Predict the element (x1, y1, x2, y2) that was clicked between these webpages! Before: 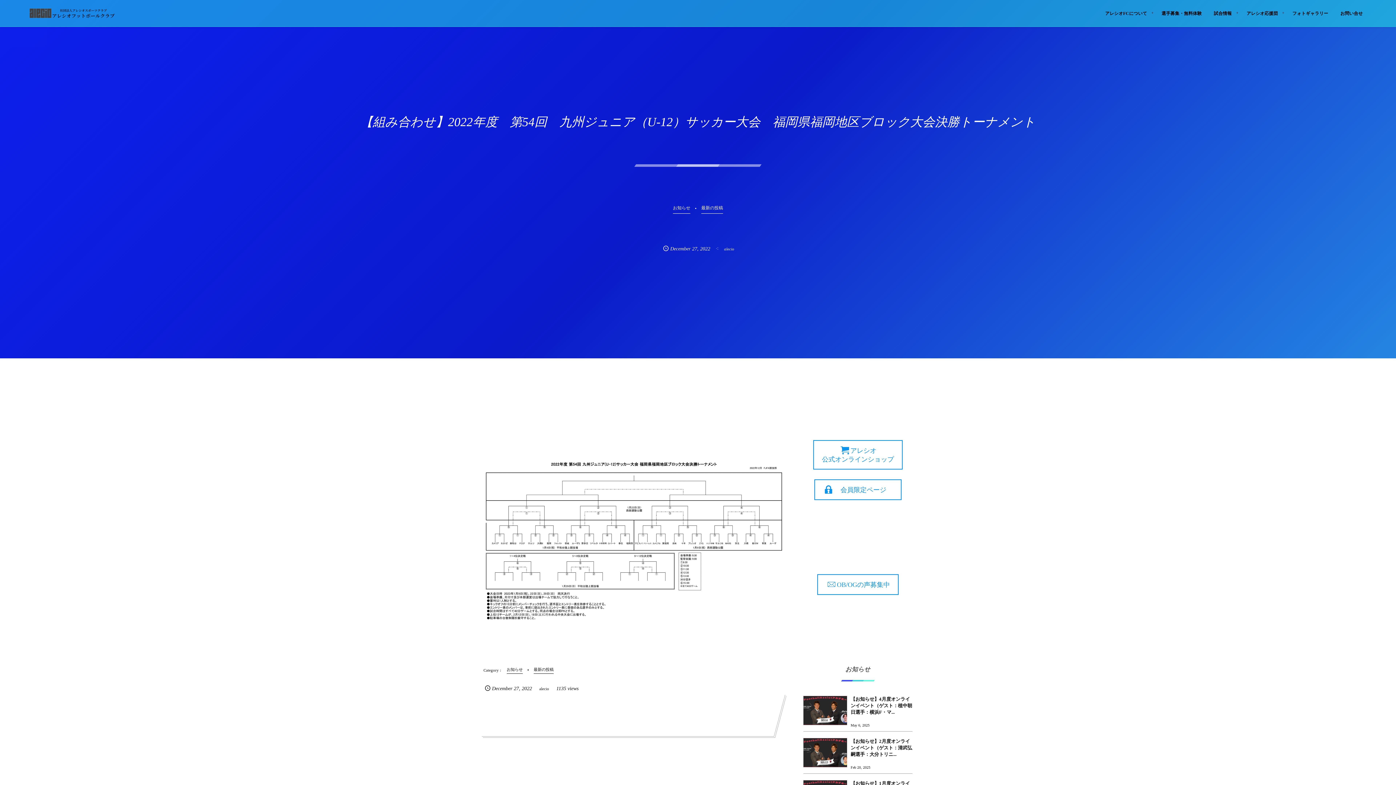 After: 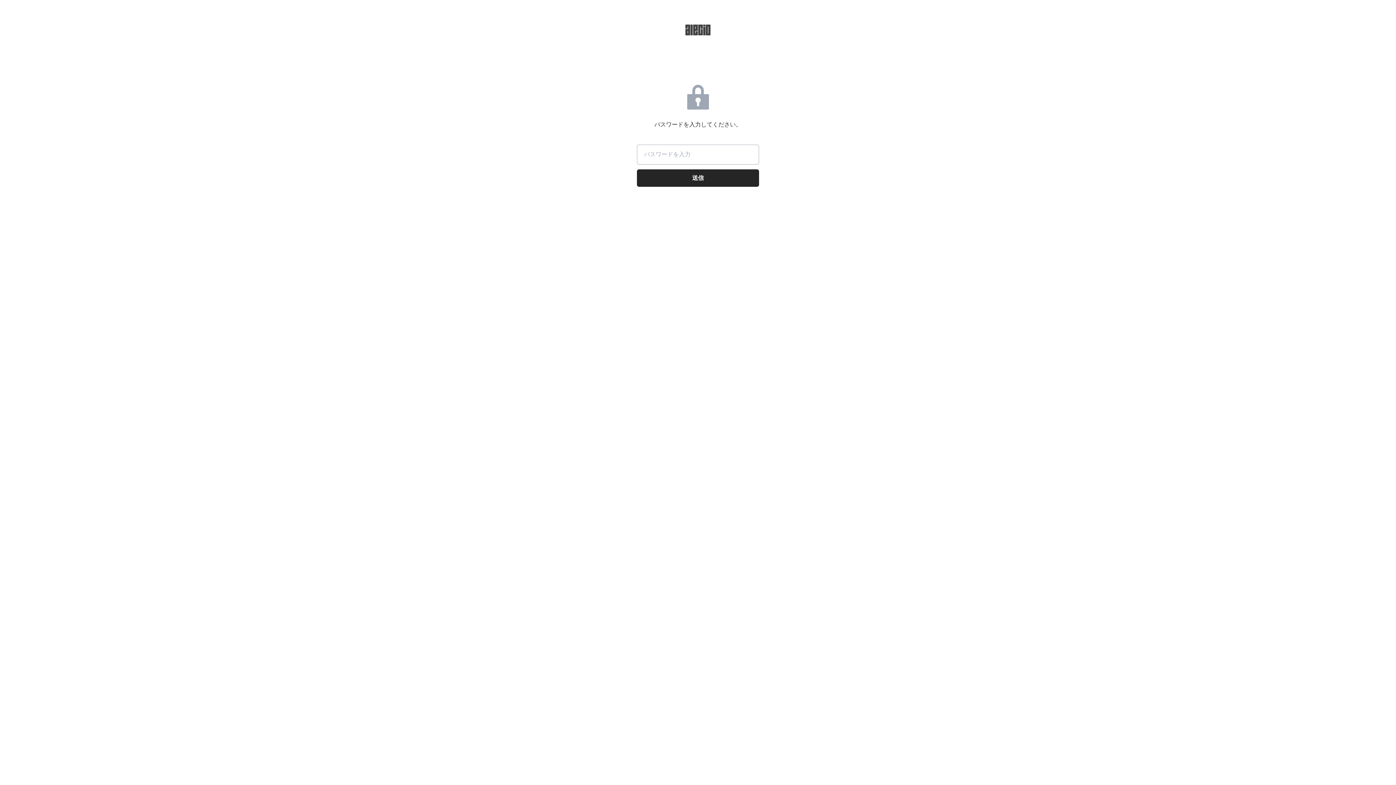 Action: label: アレシオ
公式オンラインショップ bbox: (813, 440, 902, 469)